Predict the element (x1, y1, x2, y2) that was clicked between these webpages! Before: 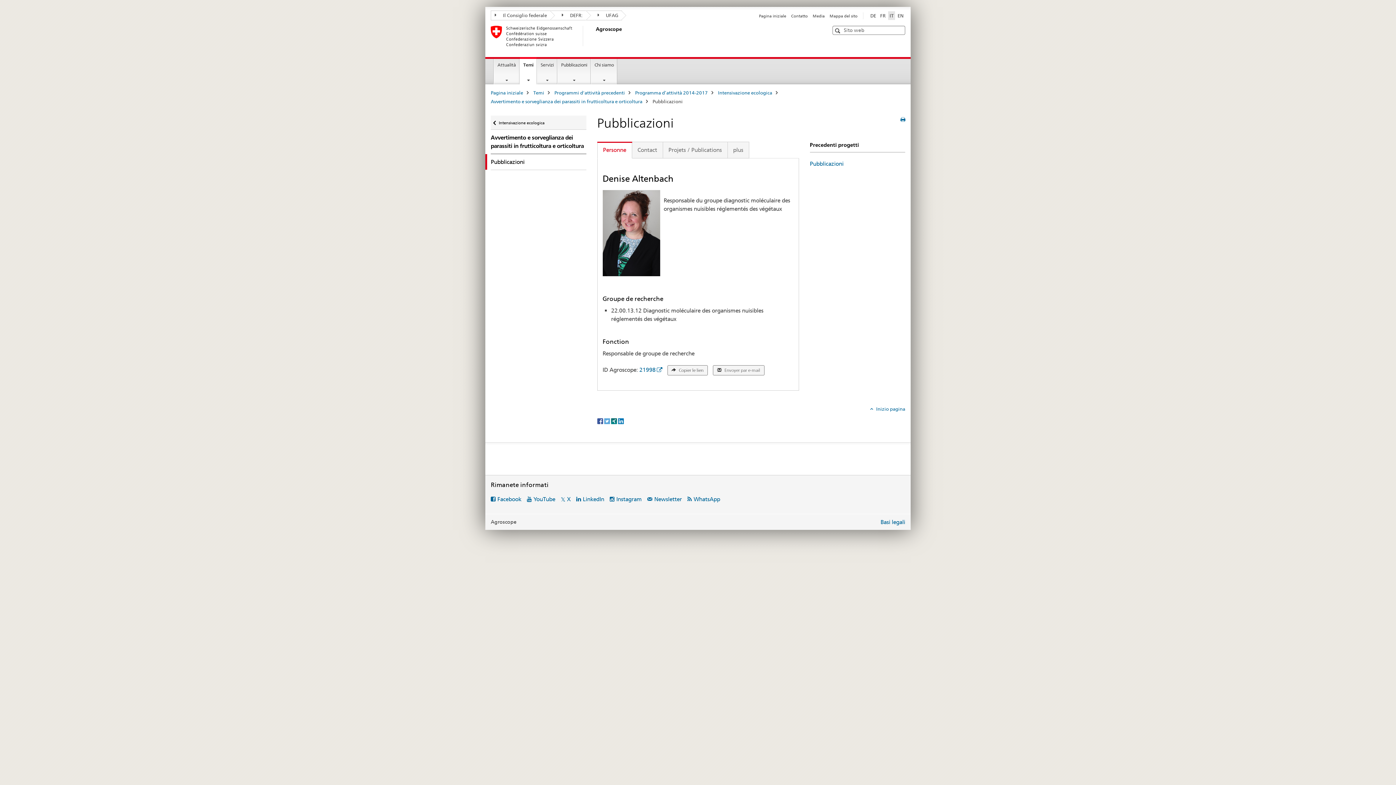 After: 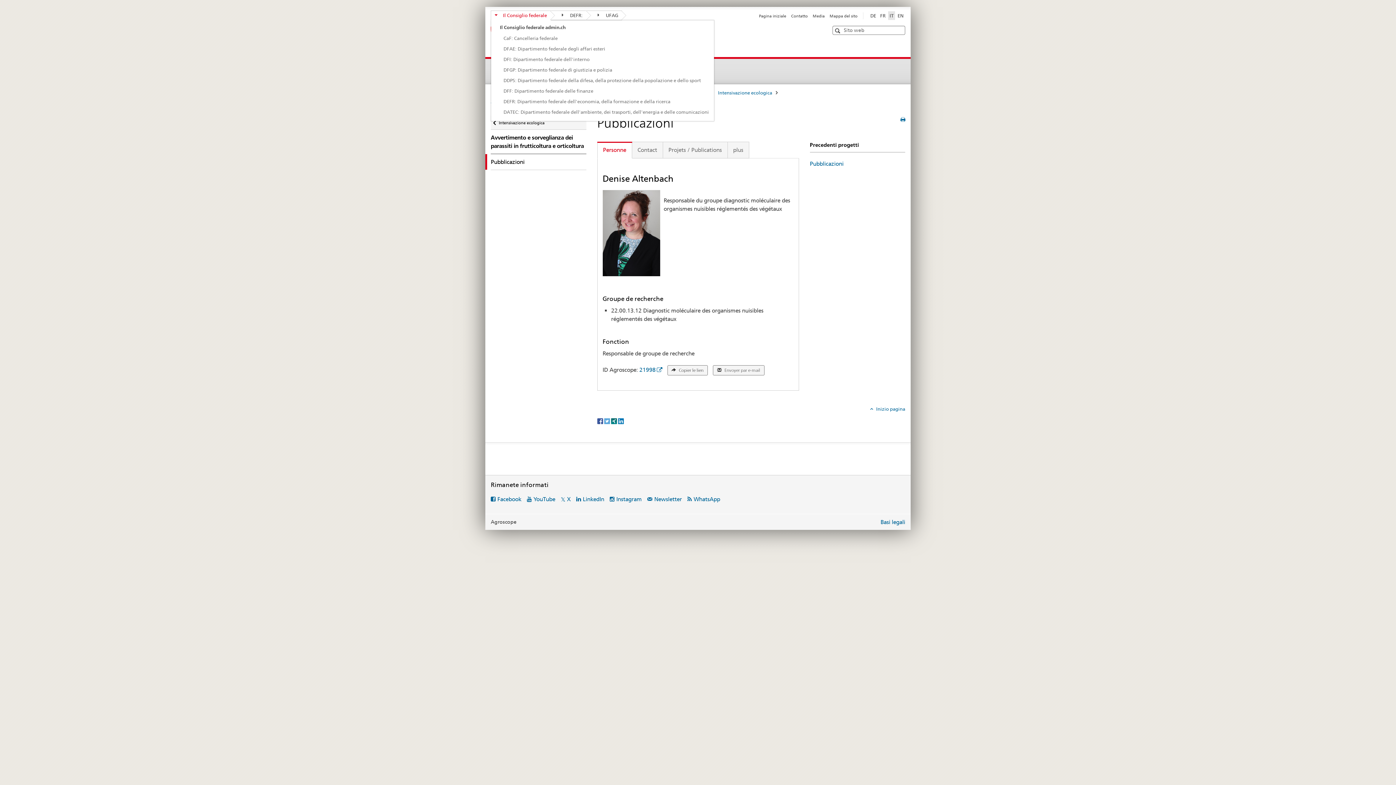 Action: bbox: (490, 10, 550, 20) label: Il Consiglio federale